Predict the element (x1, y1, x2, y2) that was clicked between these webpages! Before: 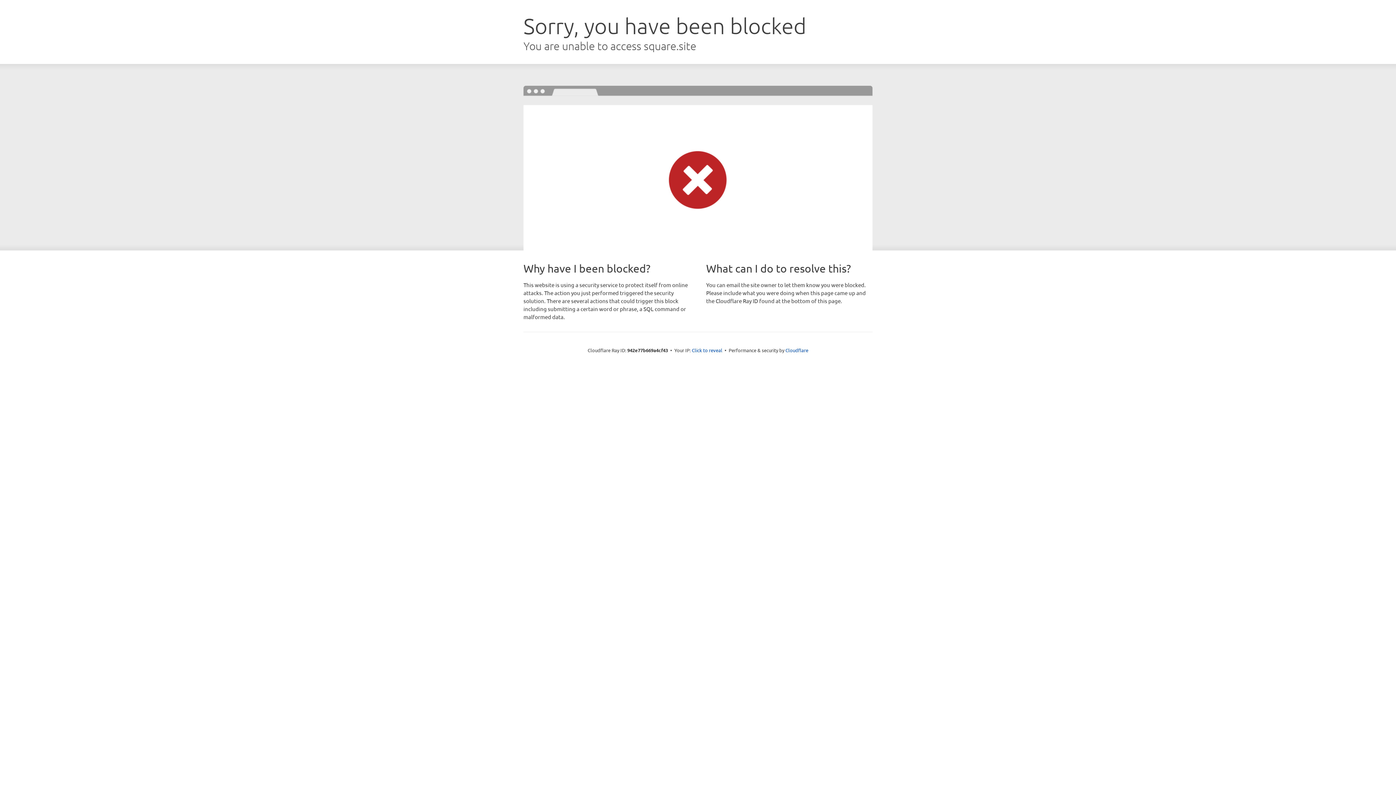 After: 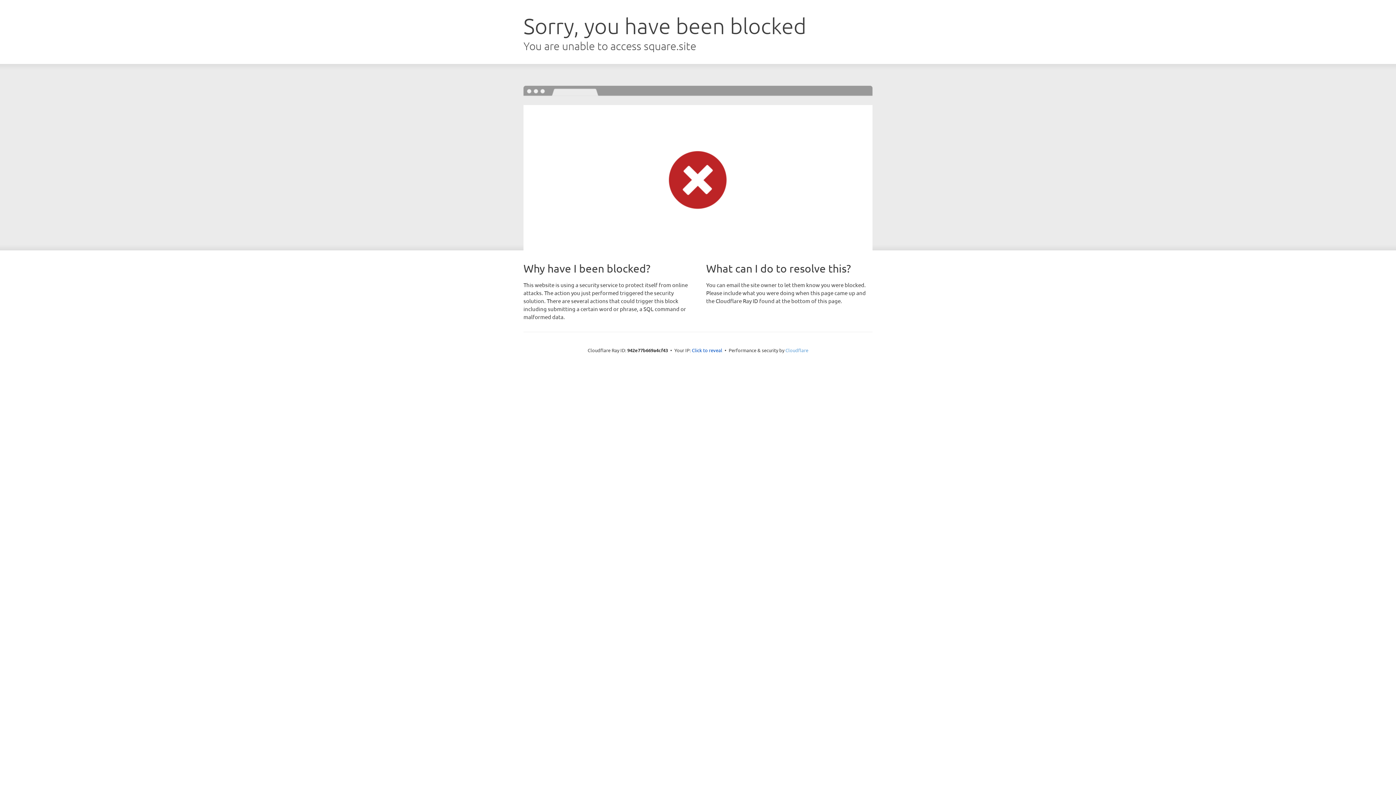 Action: bbox: (785, 347, 808, 353) label: Cloudflare